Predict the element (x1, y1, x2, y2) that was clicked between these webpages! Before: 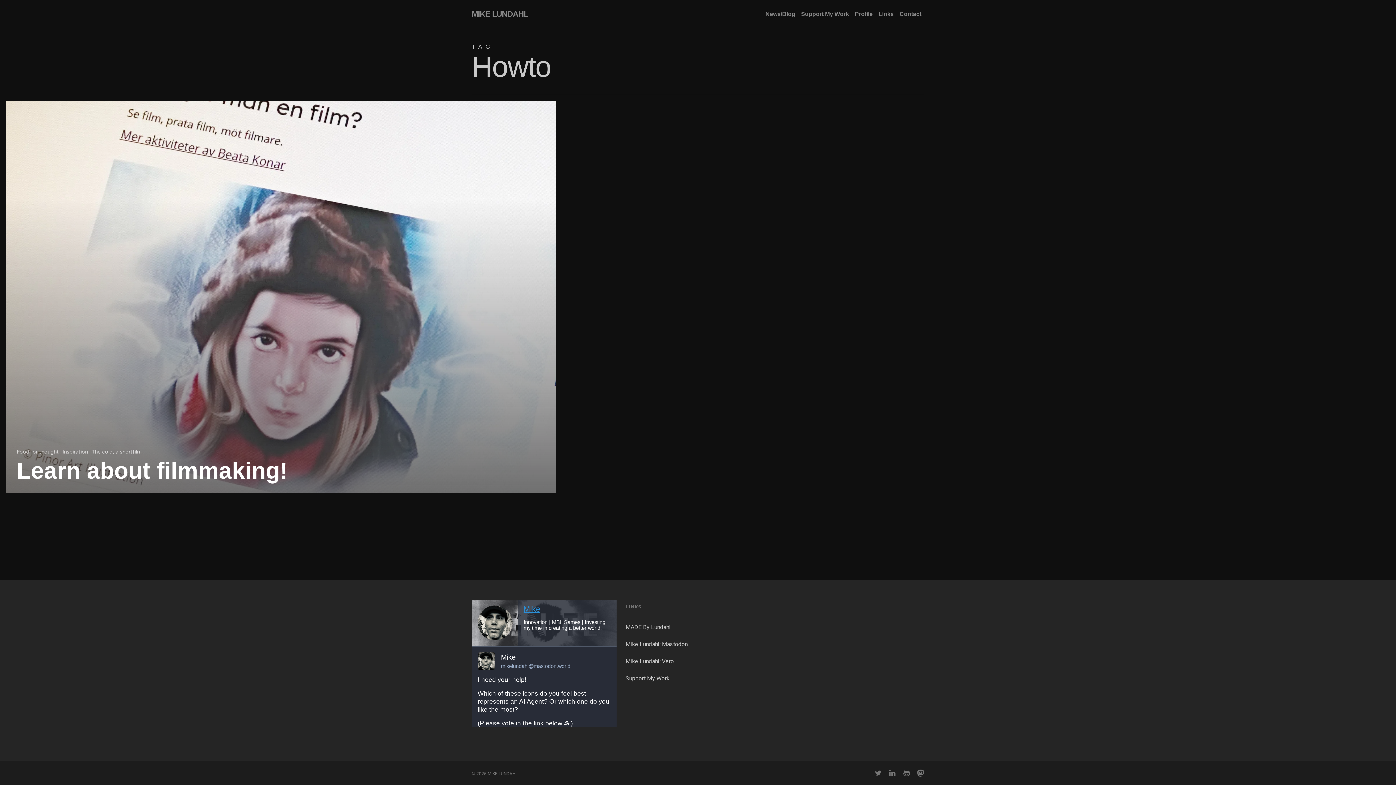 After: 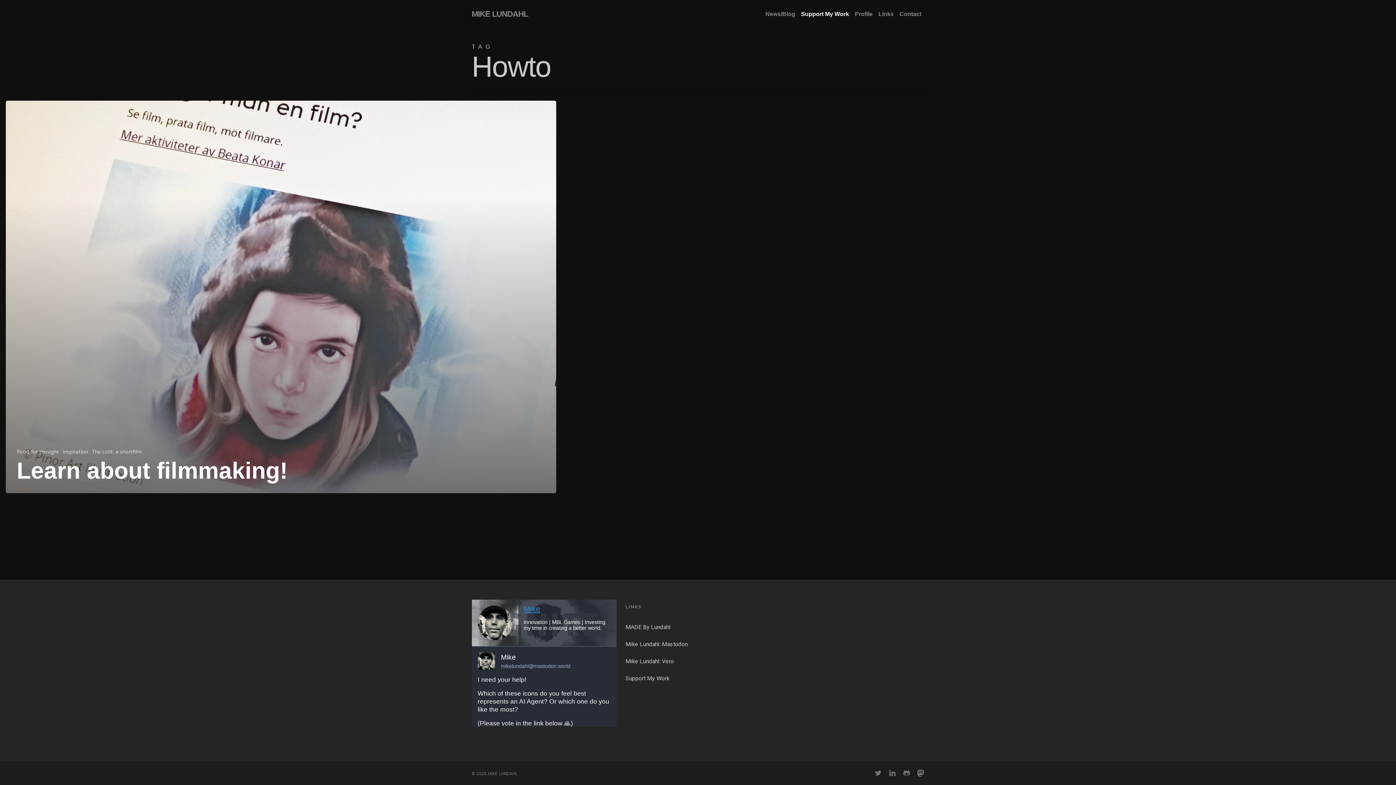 Action: bbox: (798, 11, 852, 17) label: Support My Work